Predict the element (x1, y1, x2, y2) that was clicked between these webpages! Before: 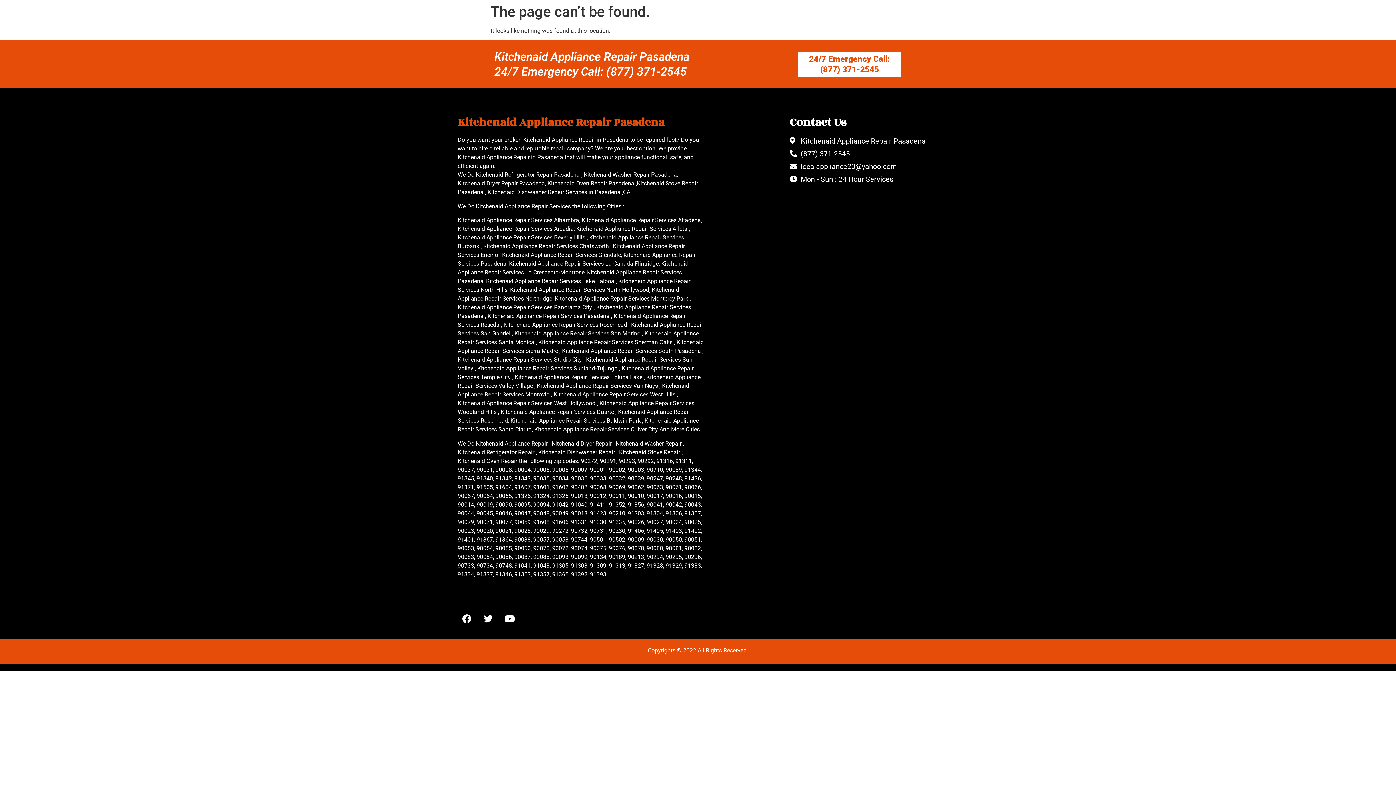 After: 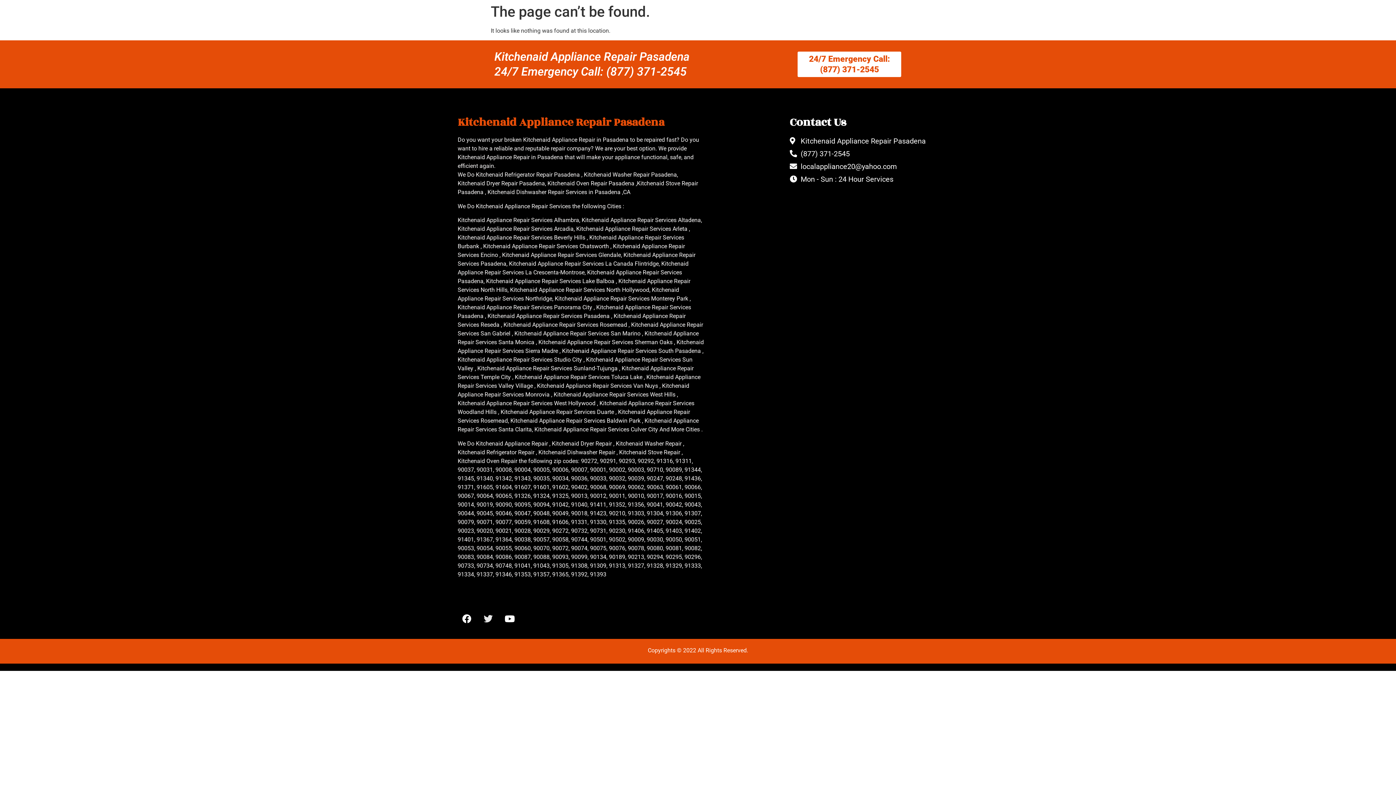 Action: bbox: (479, 610, 497, 628) label: Twitter